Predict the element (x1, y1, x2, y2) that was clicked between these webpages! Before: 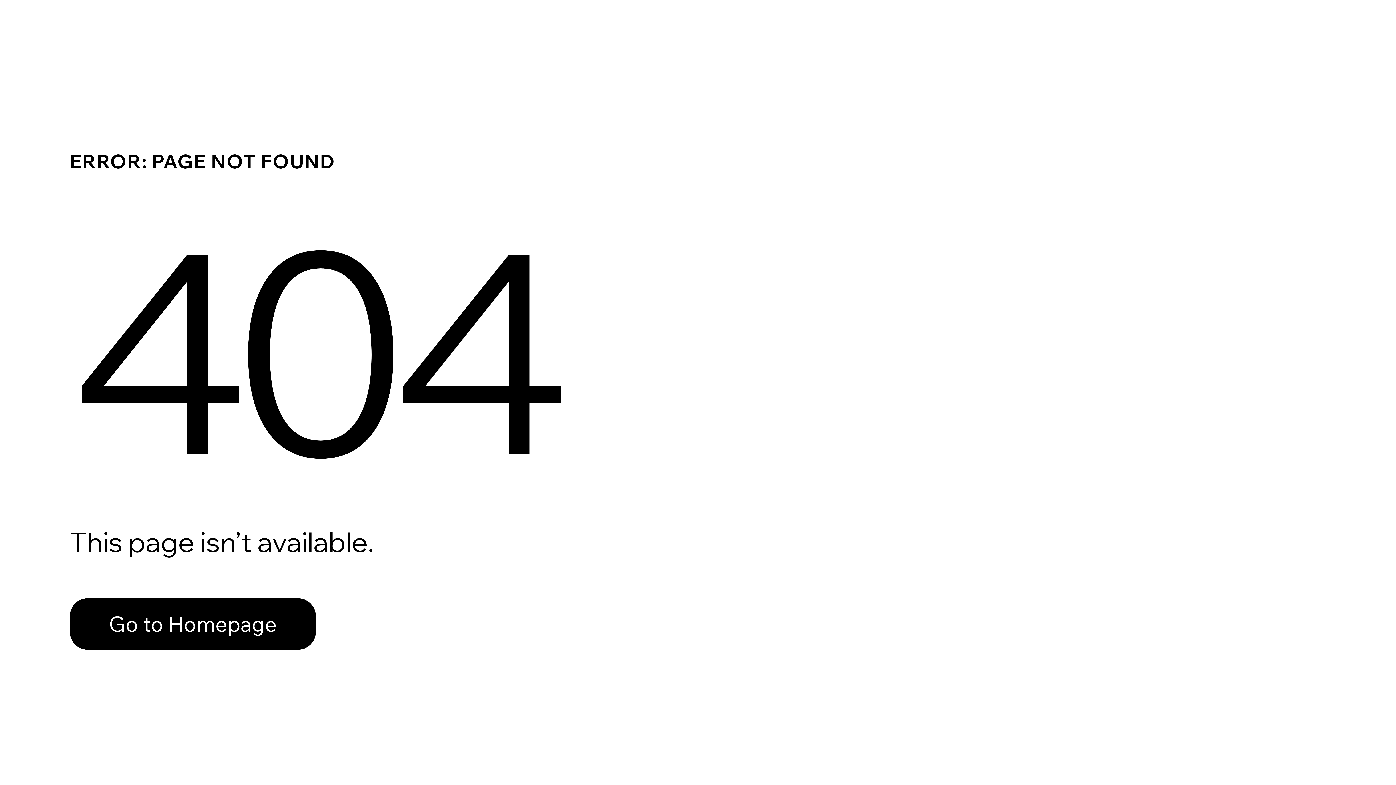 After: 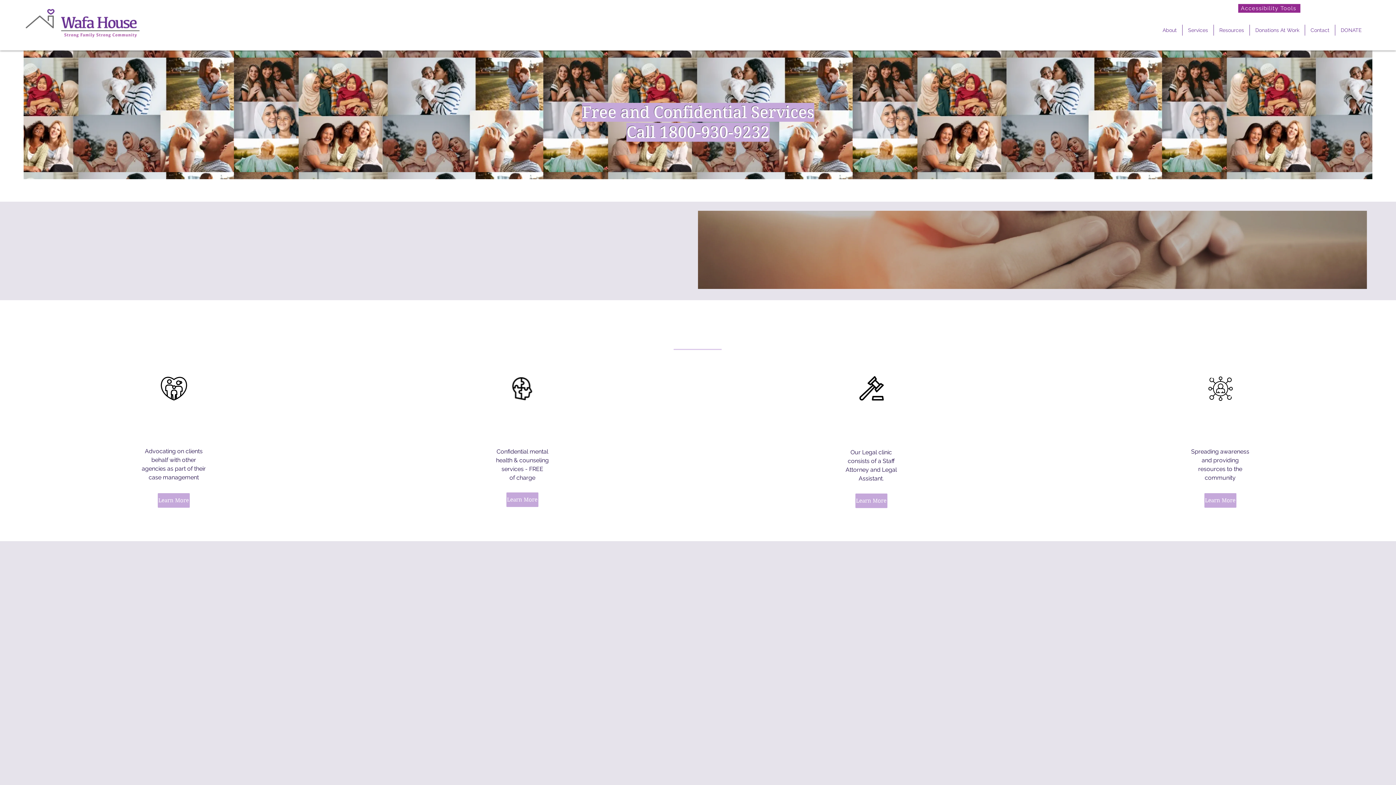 Action: bbox: (69, 582, 768, 659) label: Go to Homepage